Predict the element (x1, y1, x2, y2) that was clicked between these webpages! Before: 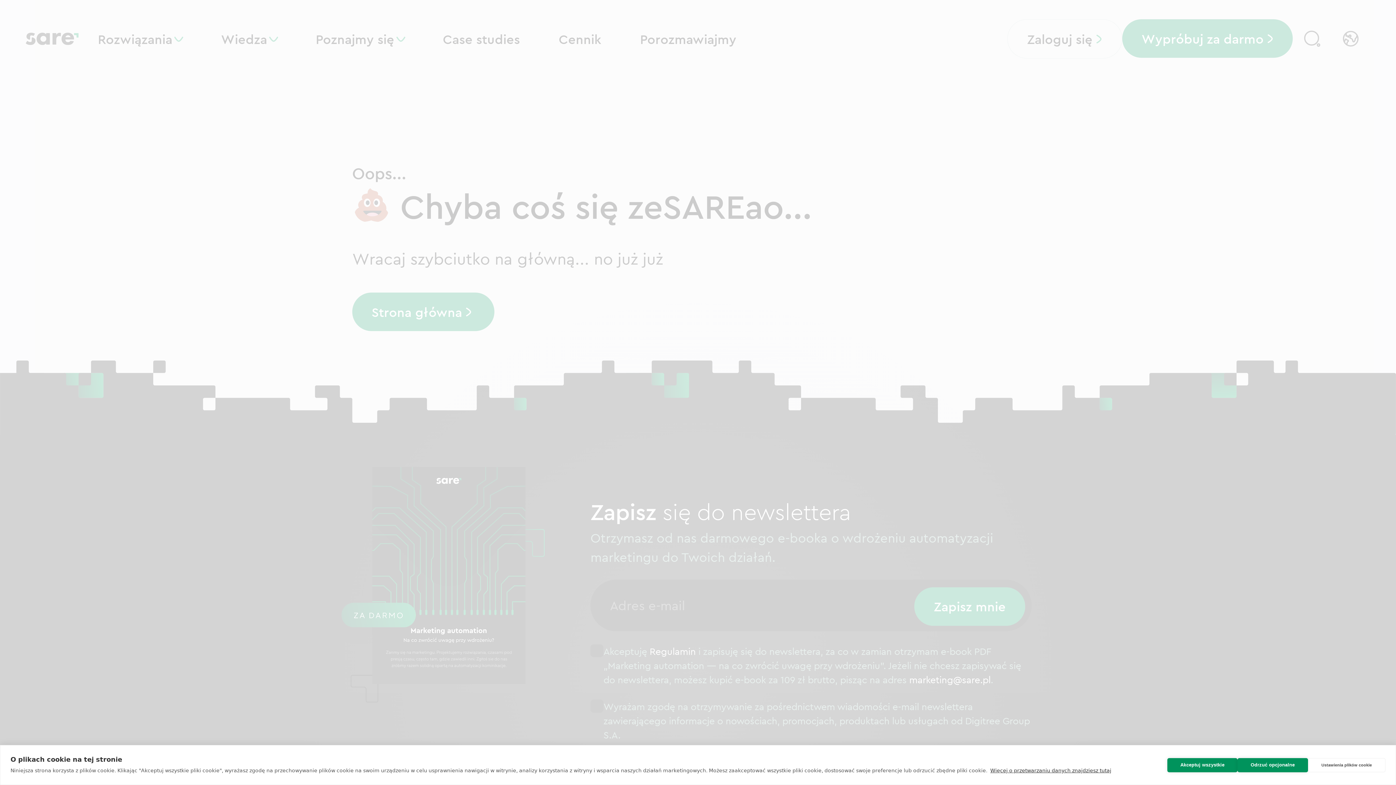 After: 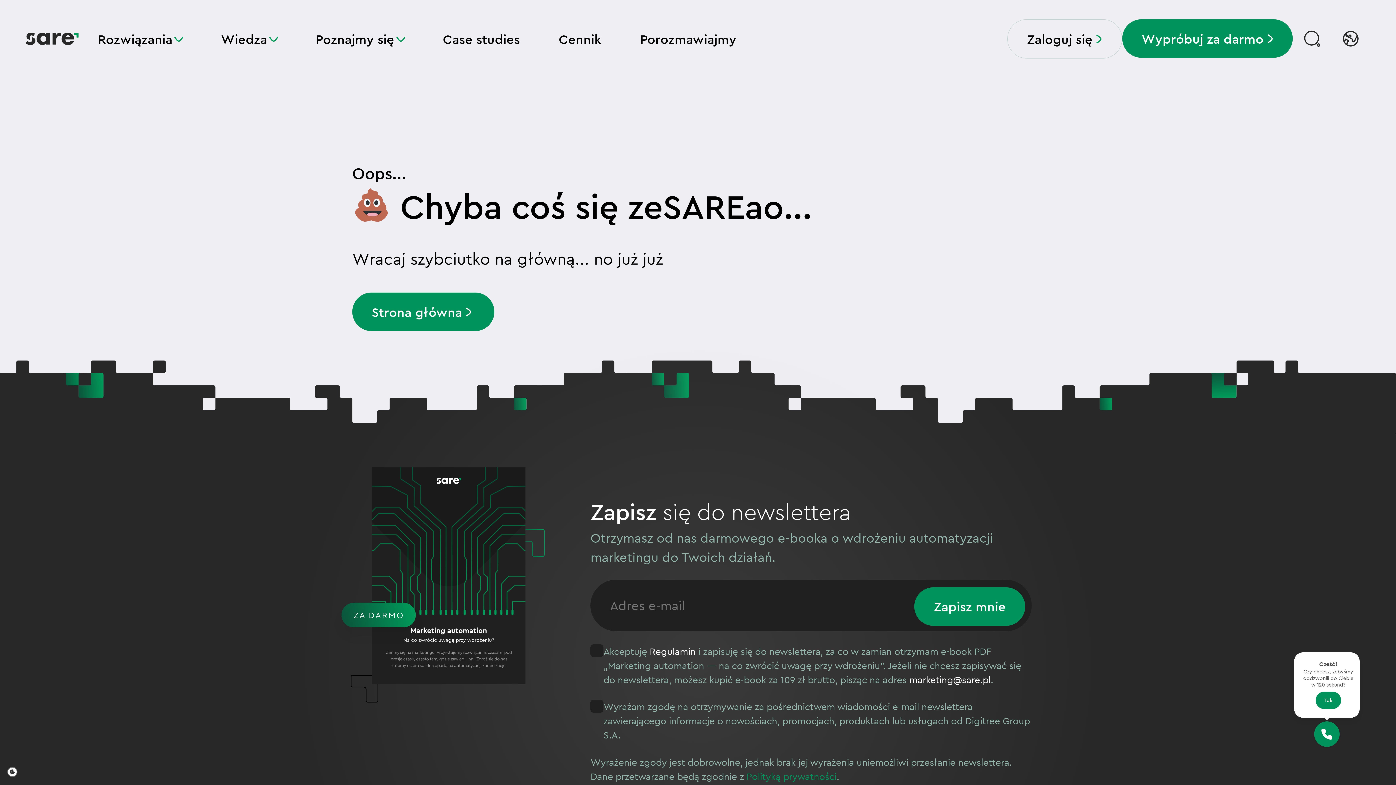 Action: bbox: (1167, 758, 1237, 772) label: Akceptuj wszystkie